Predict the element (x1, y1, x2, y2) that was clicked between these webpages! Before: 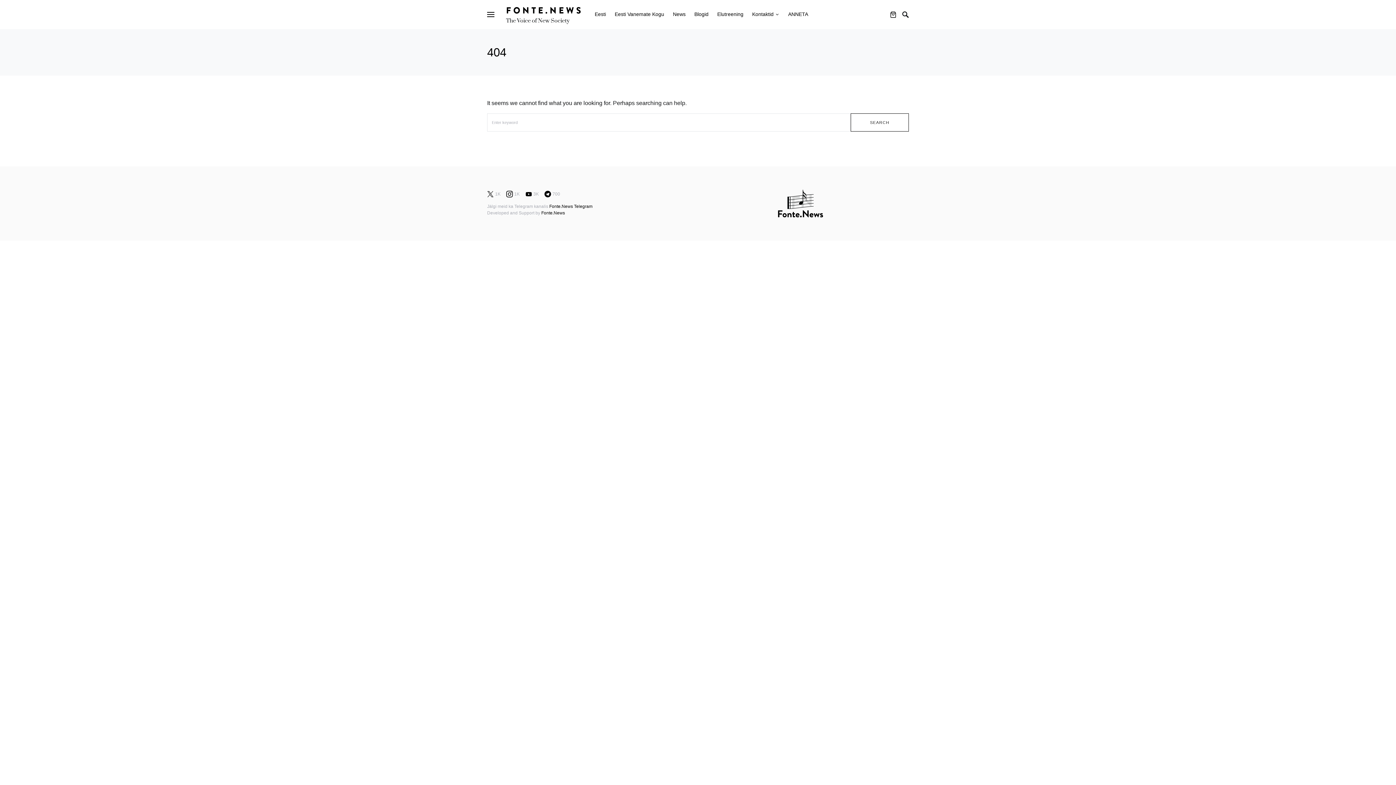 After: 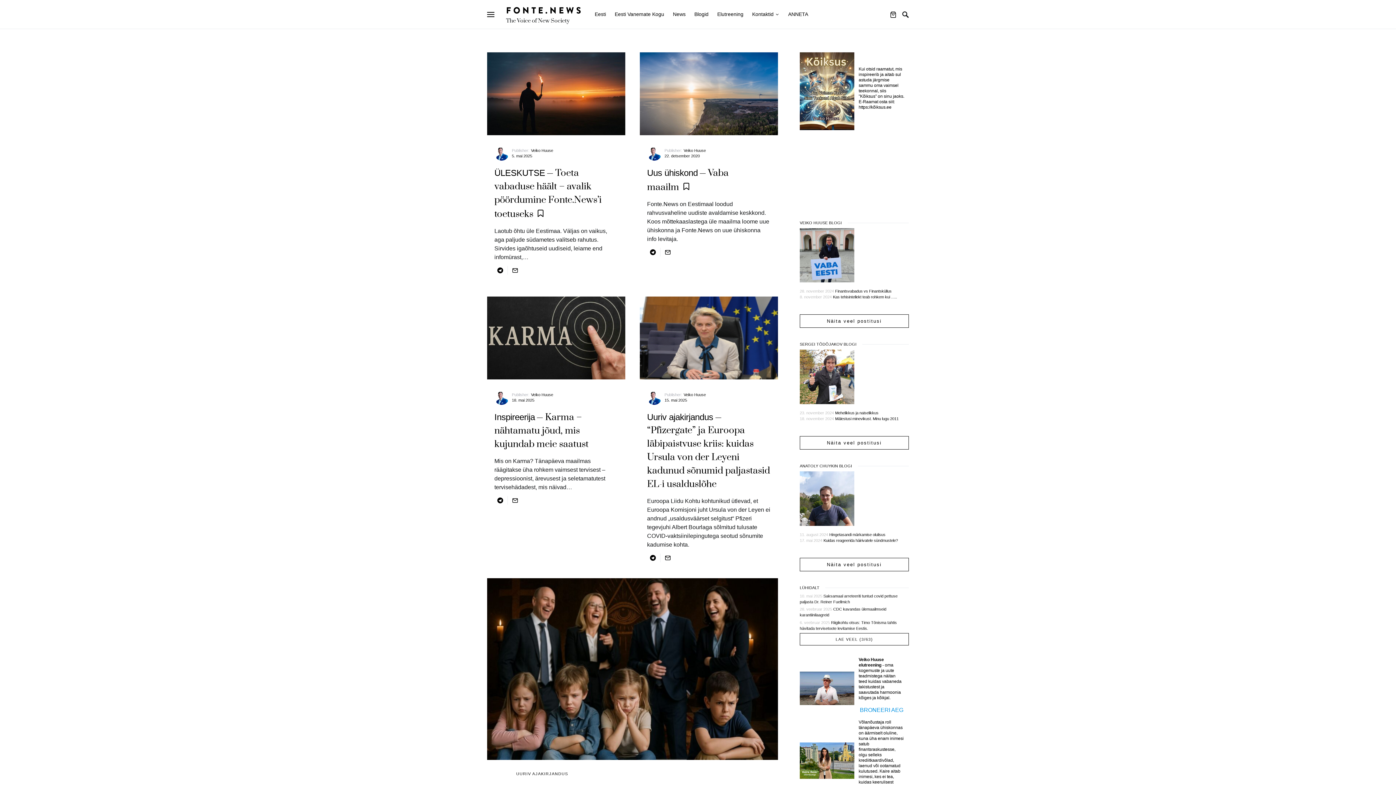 Action: bbox: (506, 4, 583, 16) label: FONTE.NEWS